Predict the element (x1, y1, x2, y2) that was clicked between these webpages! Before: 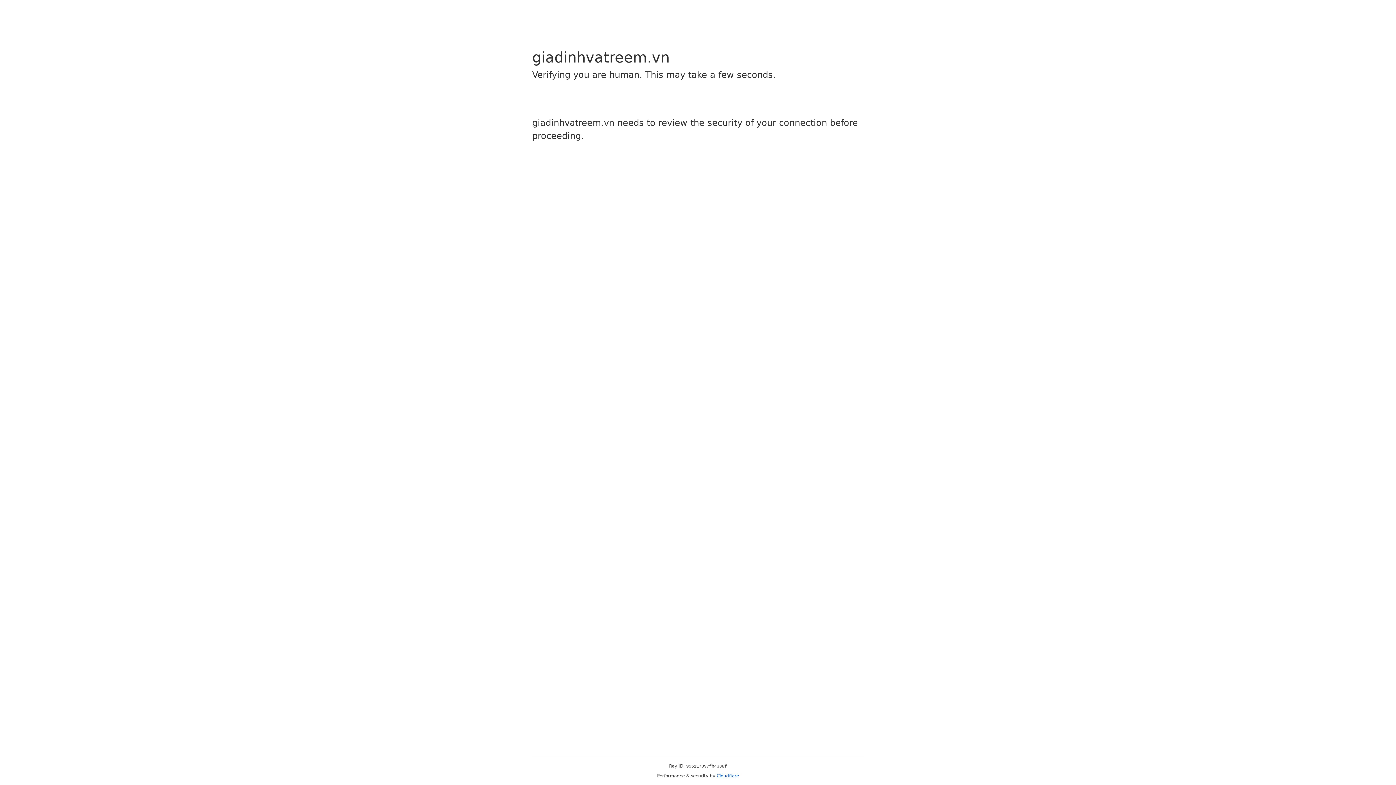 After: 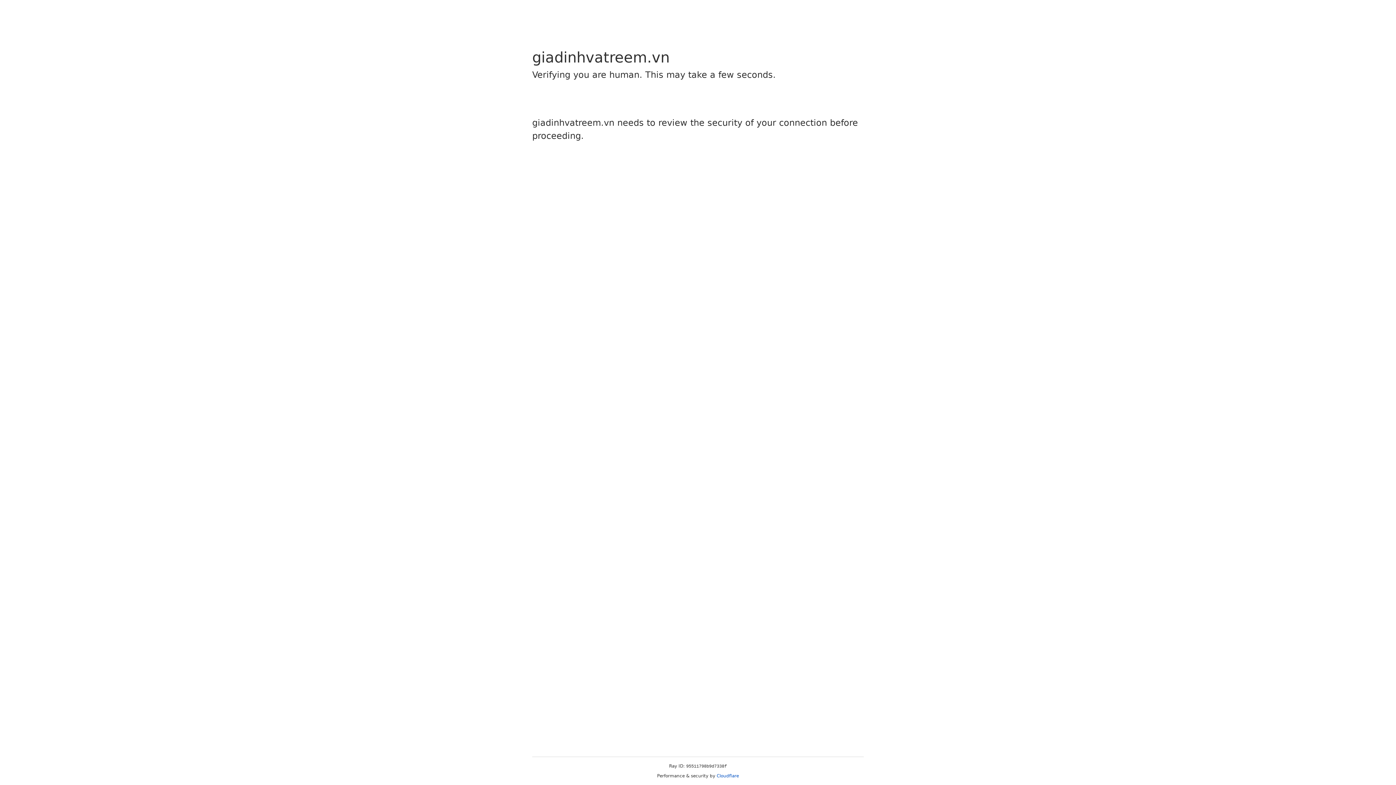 Action: bbox: (716, 773, 739, 778) label: Cloudflare